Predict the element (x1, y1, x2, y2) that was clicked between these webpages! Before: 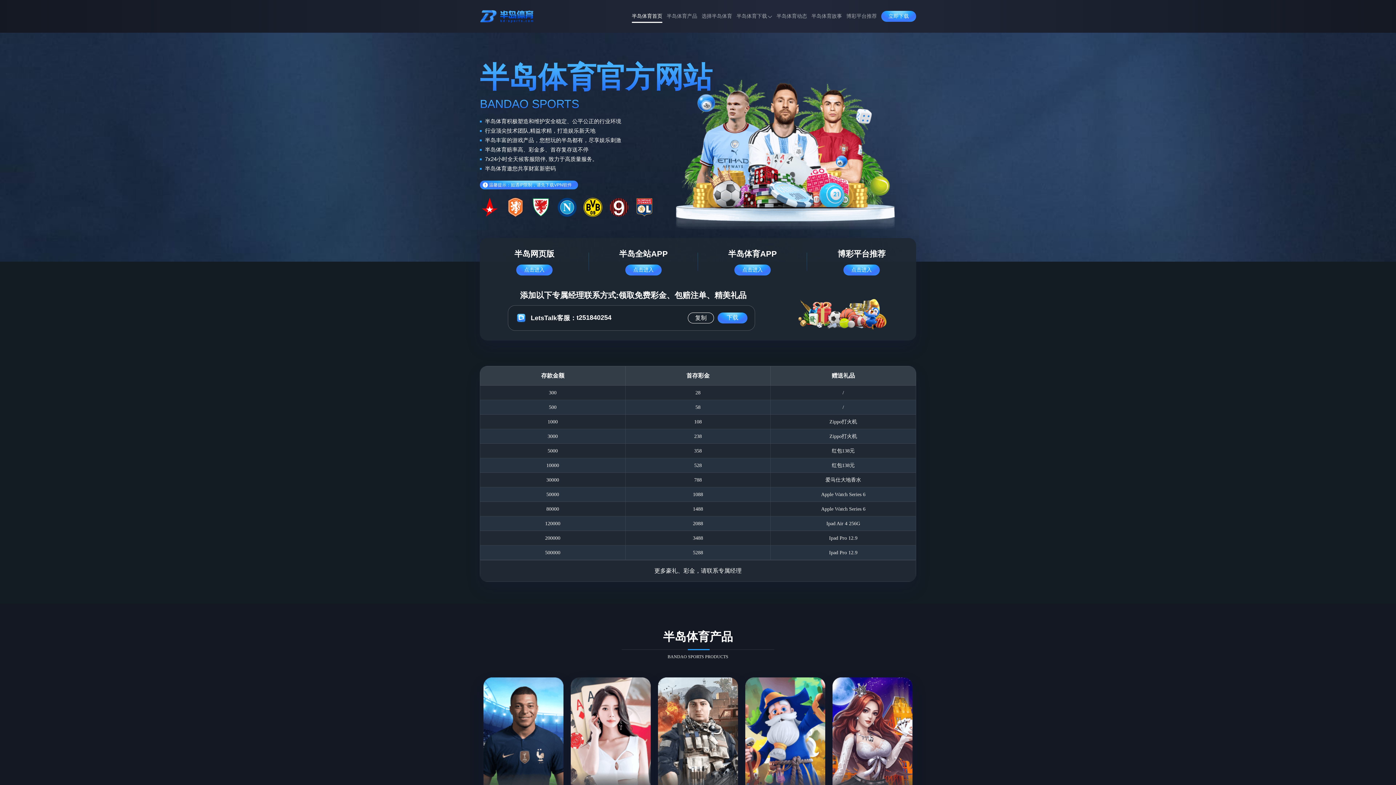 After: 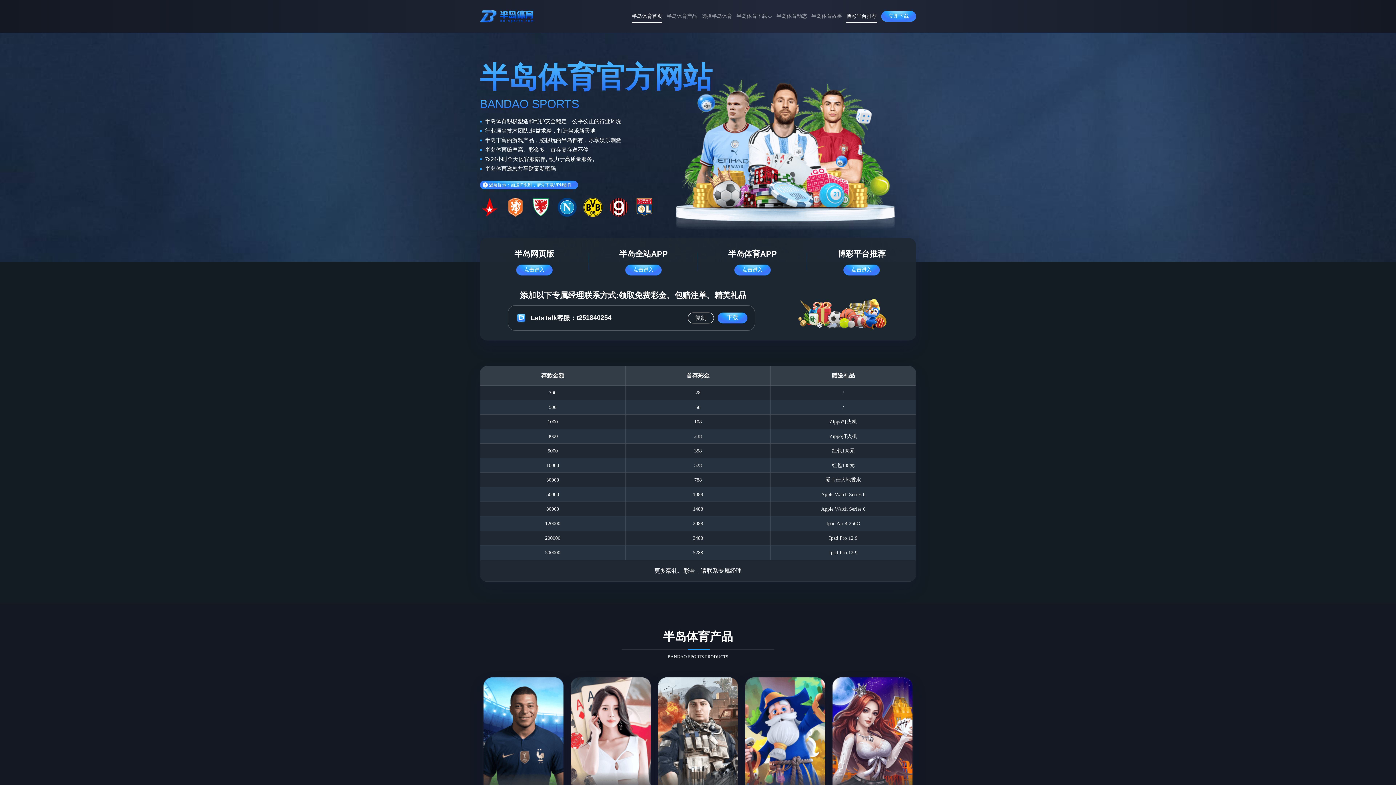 Action: bbox: (846, 8, 877, 24) label: 博彩平台推荐